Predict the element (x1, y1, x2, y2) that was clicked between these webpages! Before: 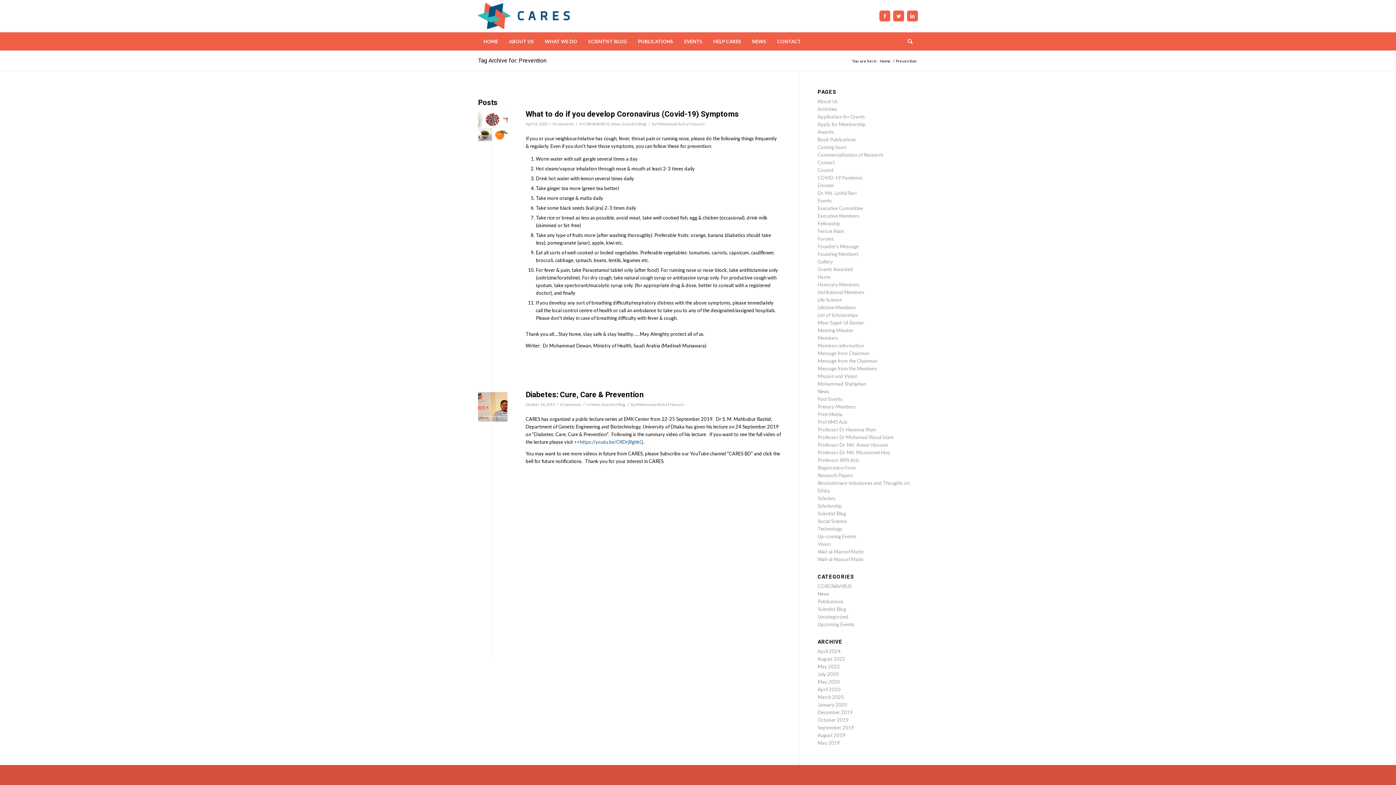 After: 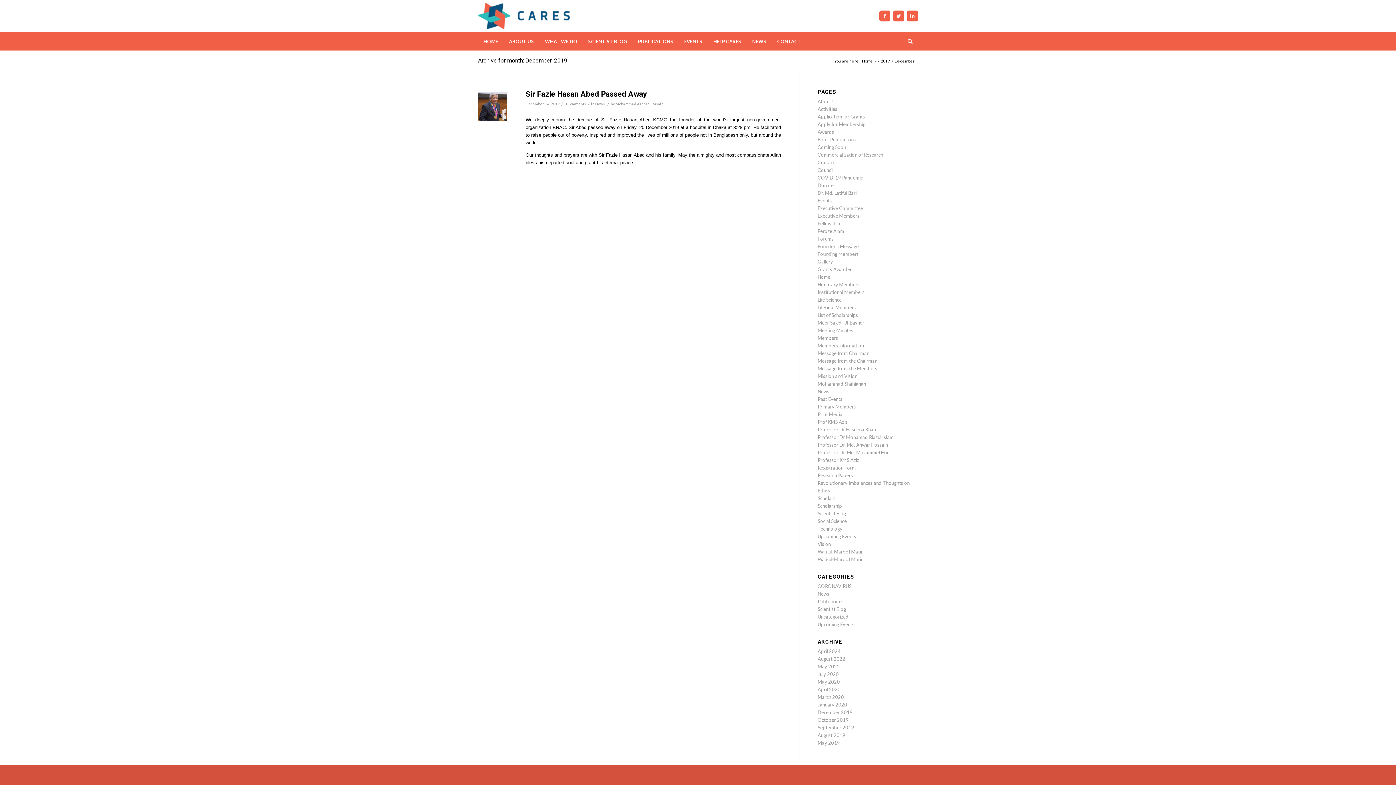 Action: label: December 2019 bbox: (817, 709, 852, 715)